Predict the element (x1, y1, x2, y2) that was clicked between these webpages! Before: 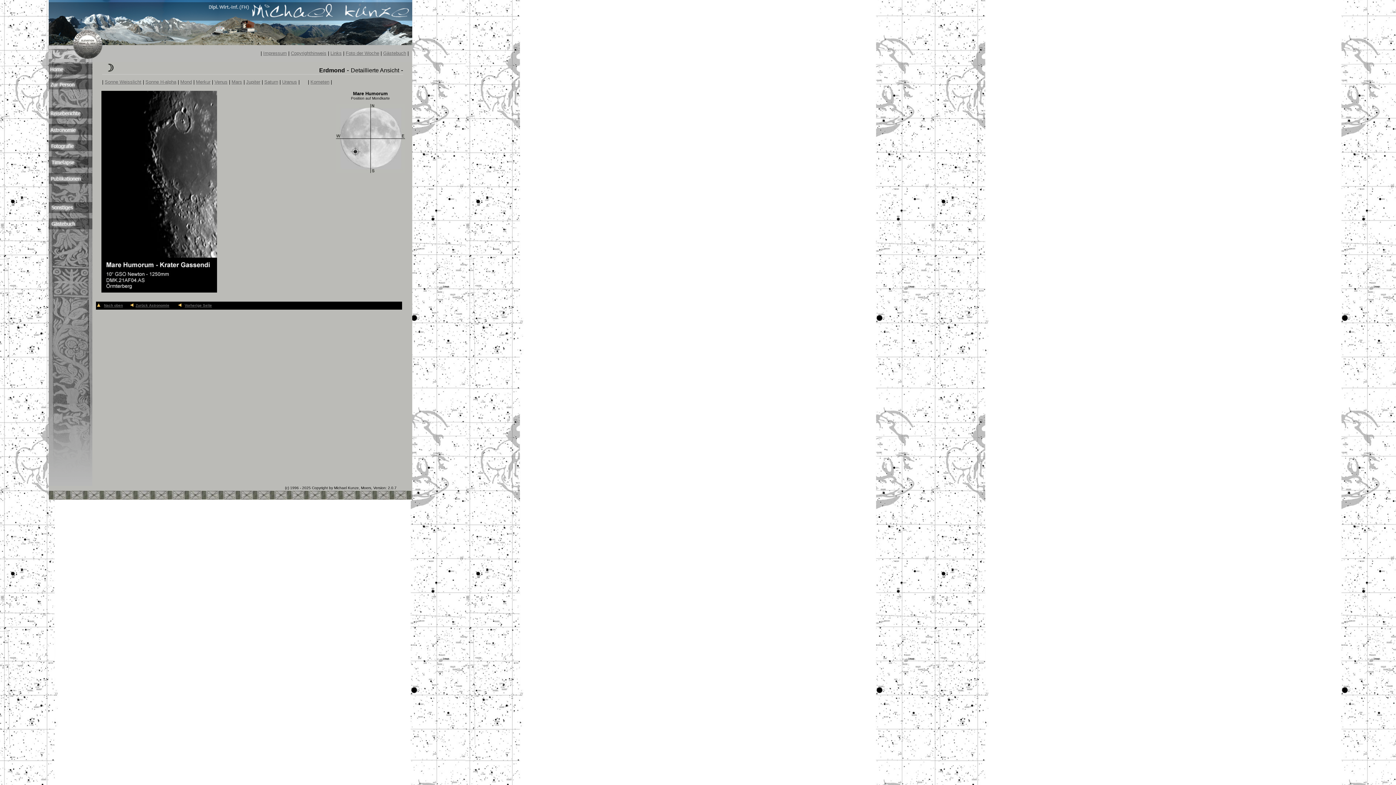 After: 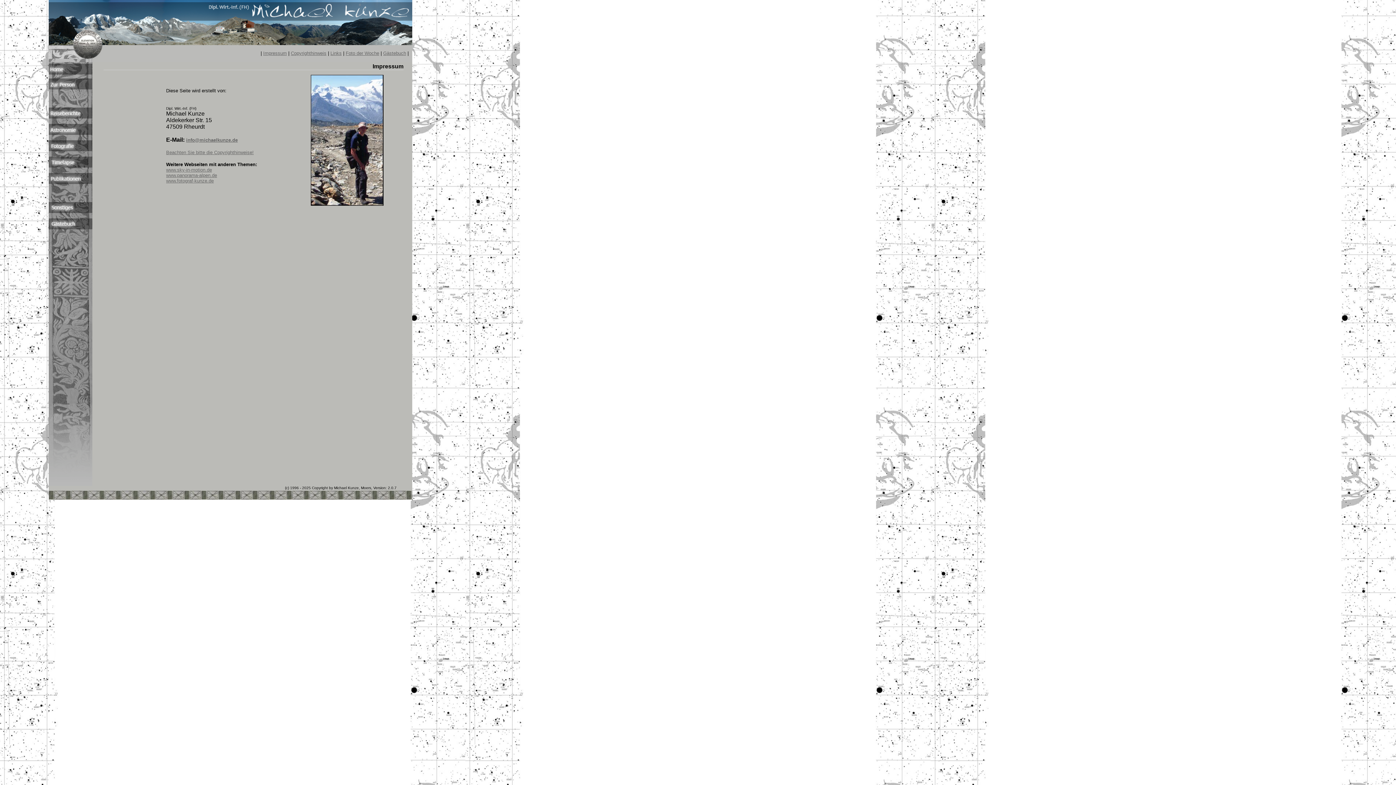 Action: label: Impressum bbox: (263, 50, 286, 56)